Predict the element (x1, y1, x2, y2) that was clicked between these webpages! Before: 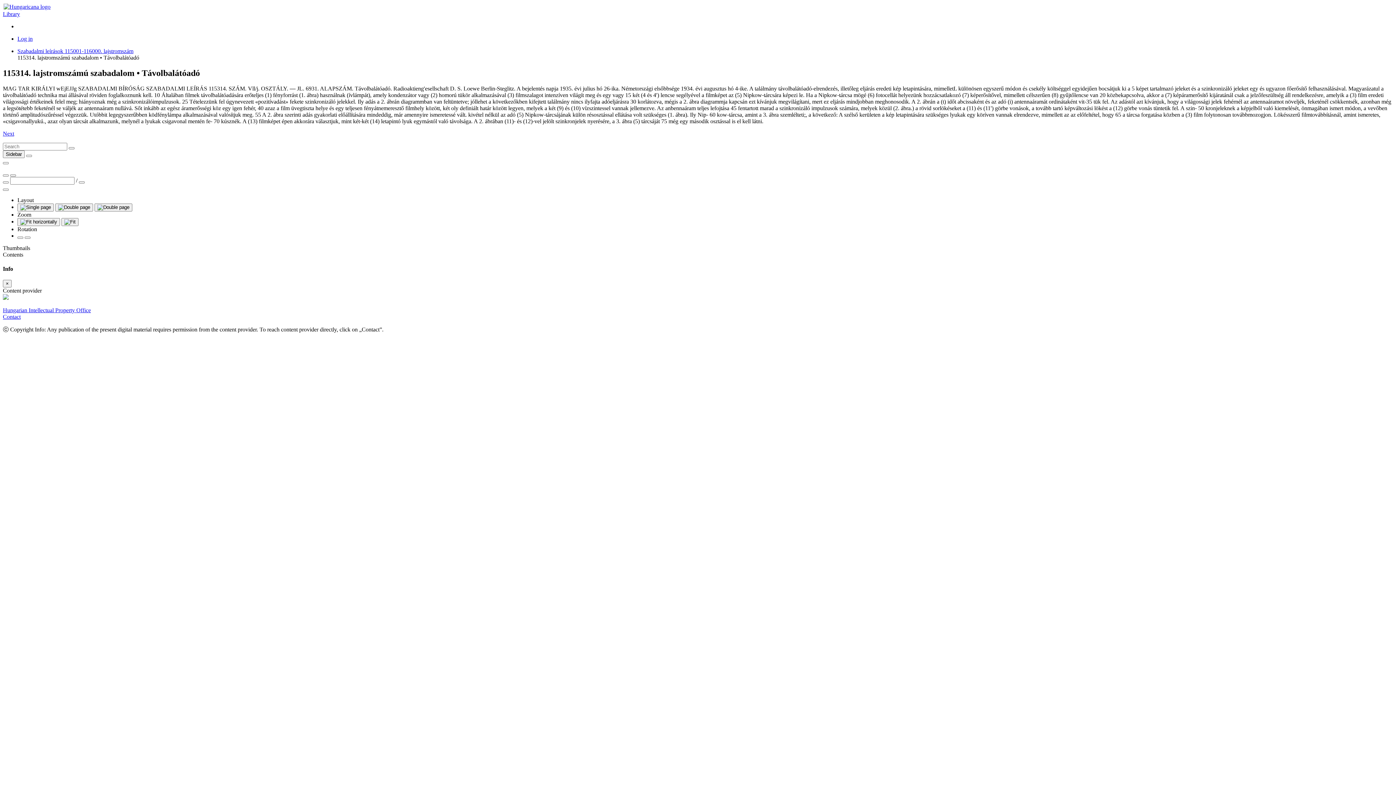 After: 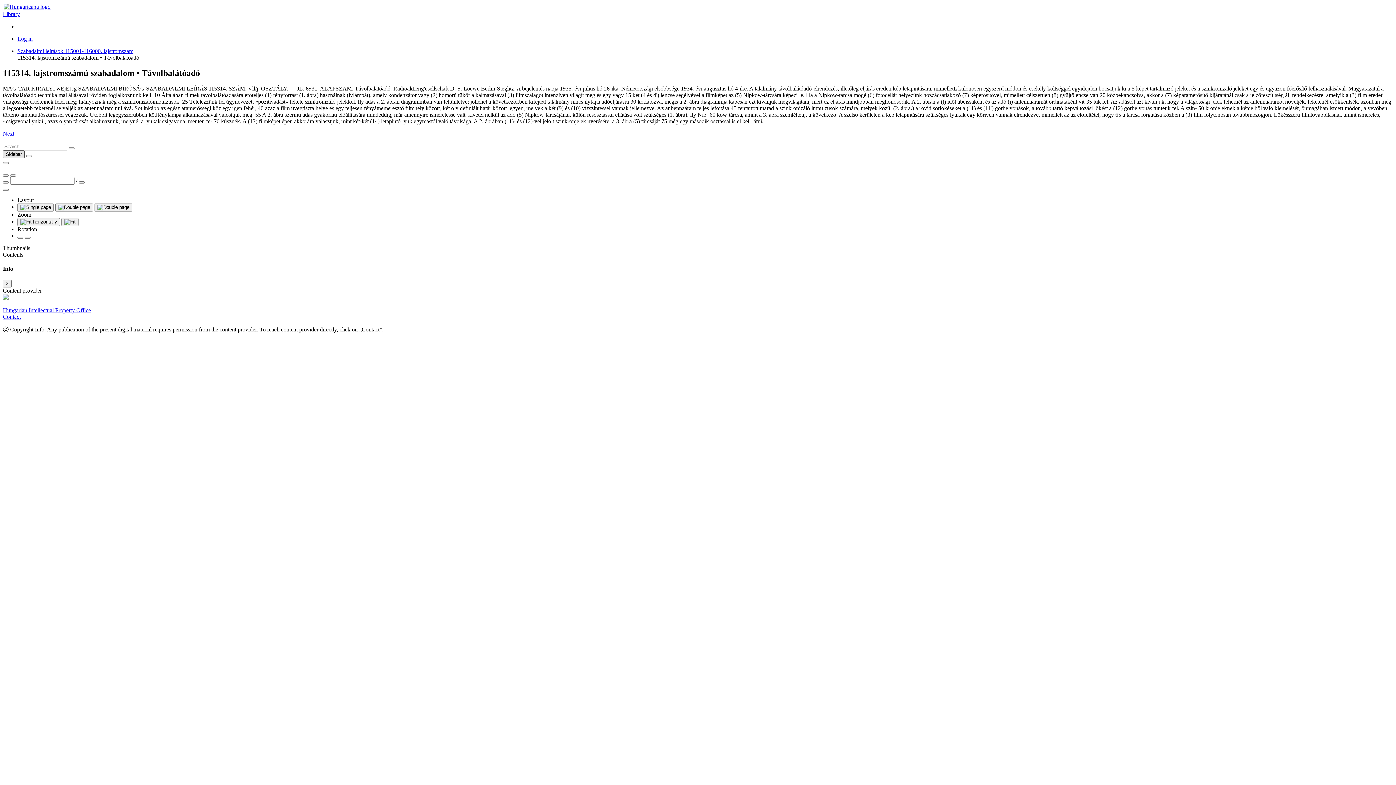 Action: bbox: (2, 150, 24, 158) label: Sidebar